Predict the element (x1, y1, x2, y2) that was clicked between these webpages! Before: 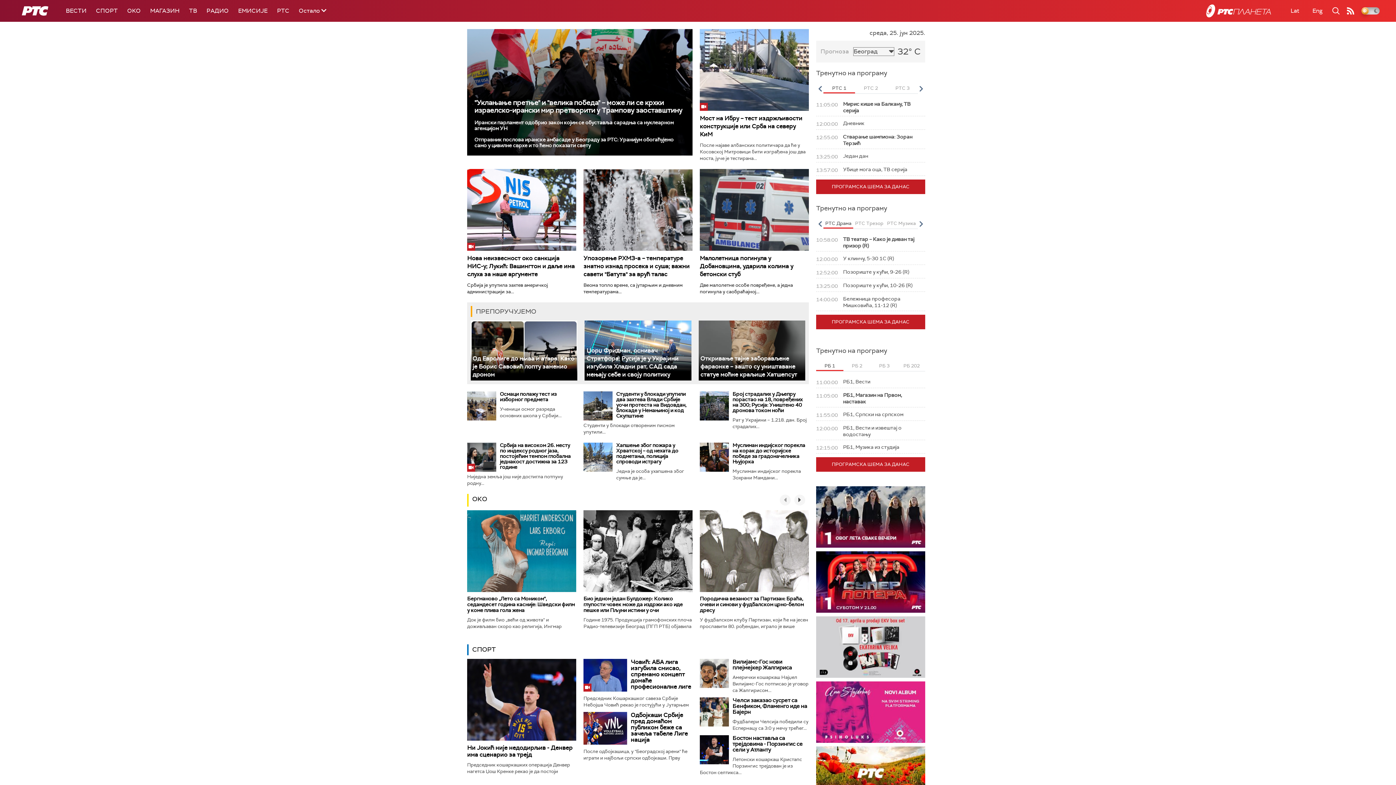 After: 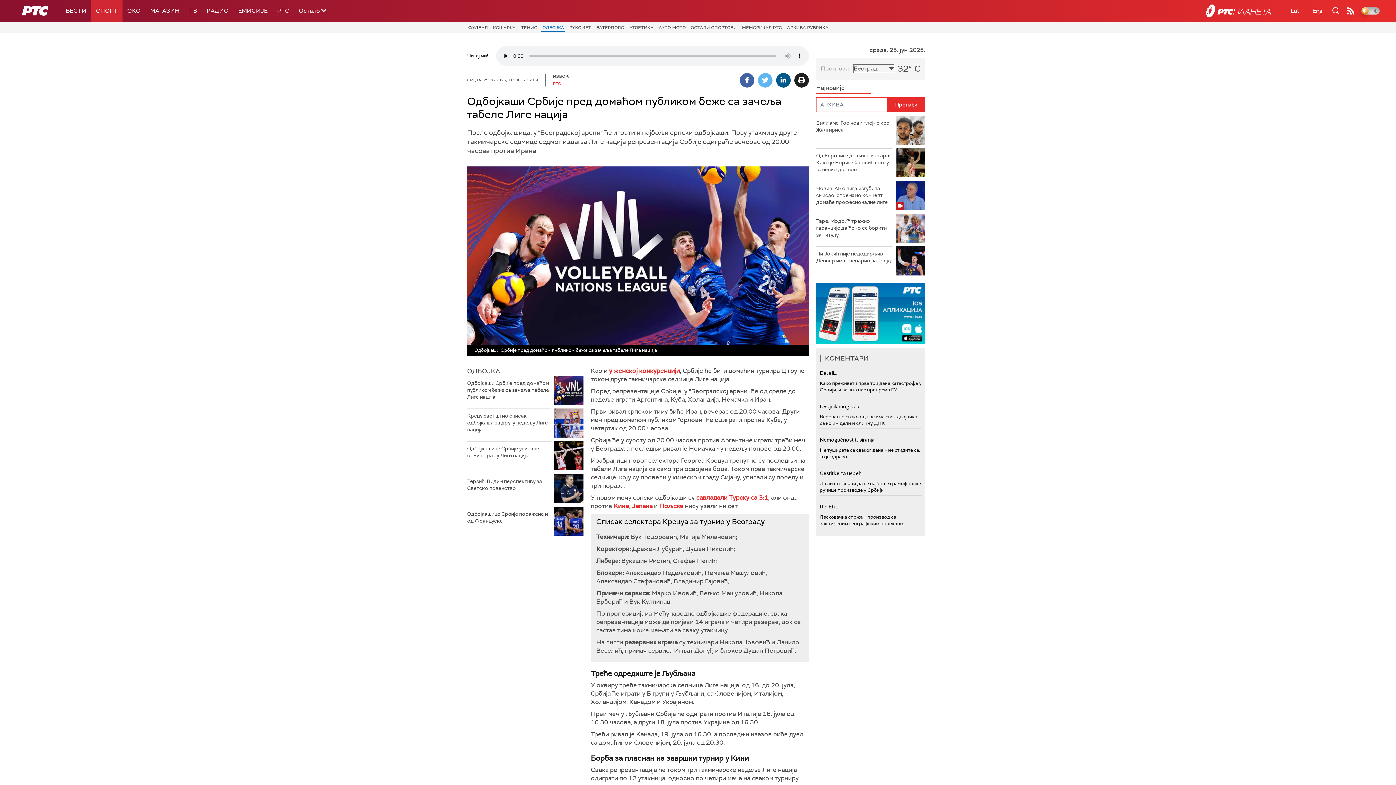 Action: label: Одбојкаши Србије пред домаћом публиком беже са зачеља табеле Лиге нација bbox: (630, 711, 688, 743)